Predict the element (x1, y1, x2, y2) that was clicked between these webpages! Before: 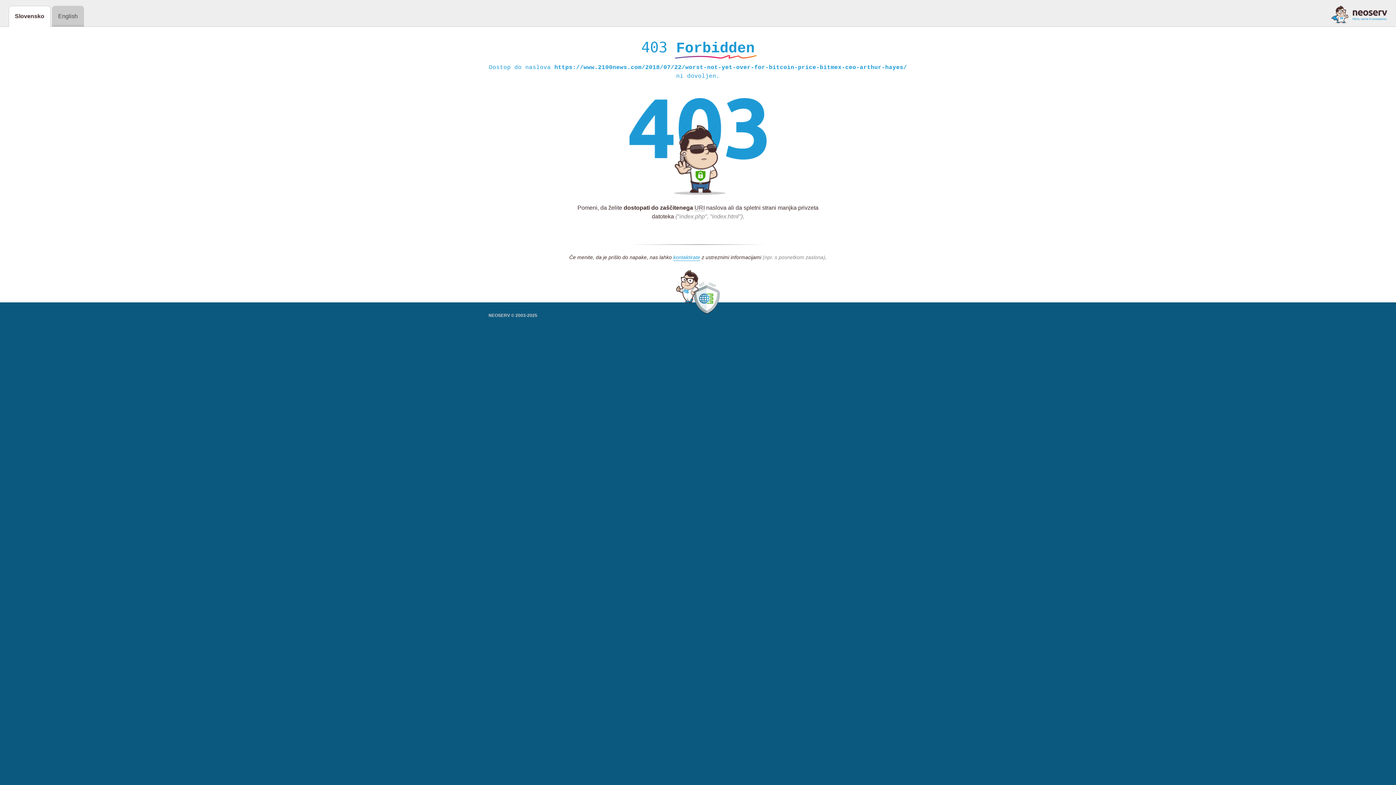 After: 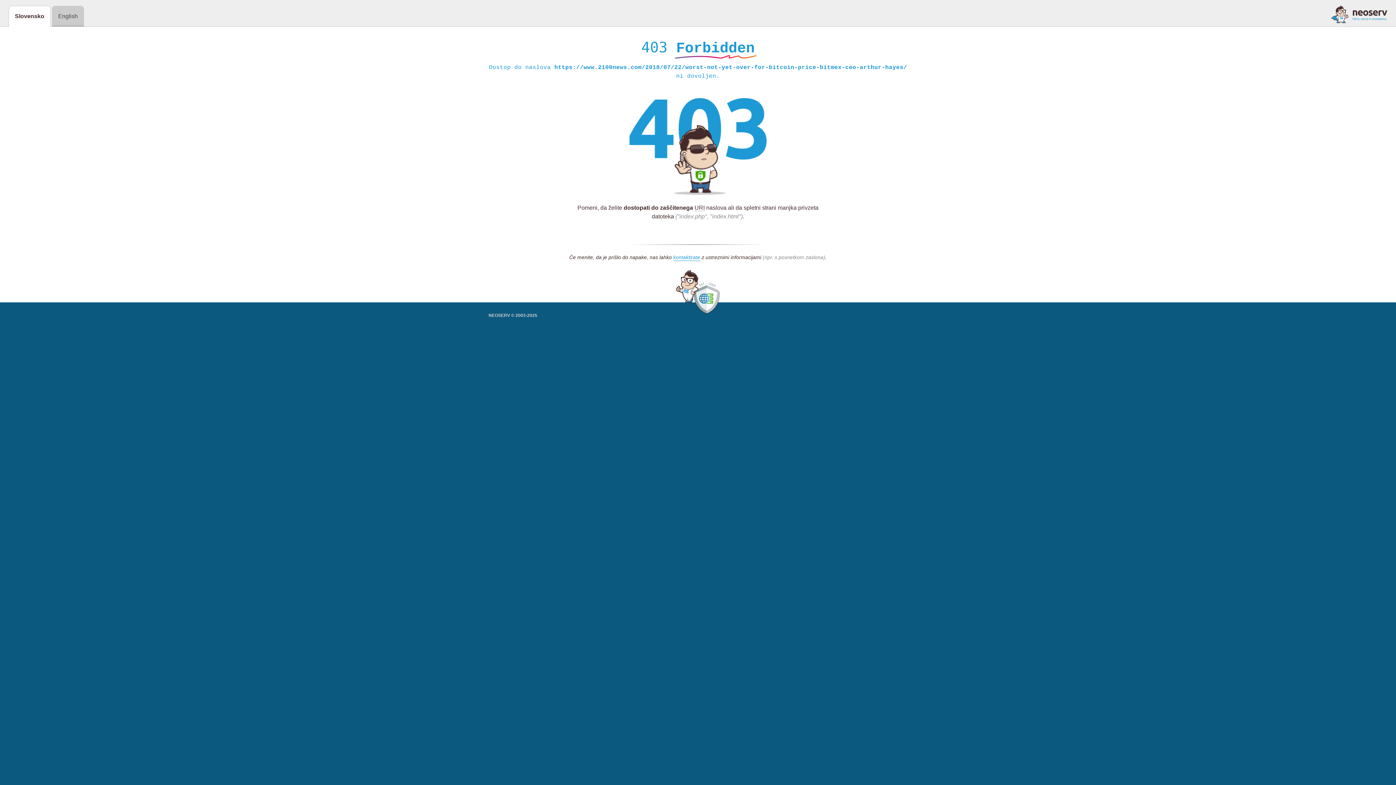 Action: bbox: (1331, 5, 1387, 23)